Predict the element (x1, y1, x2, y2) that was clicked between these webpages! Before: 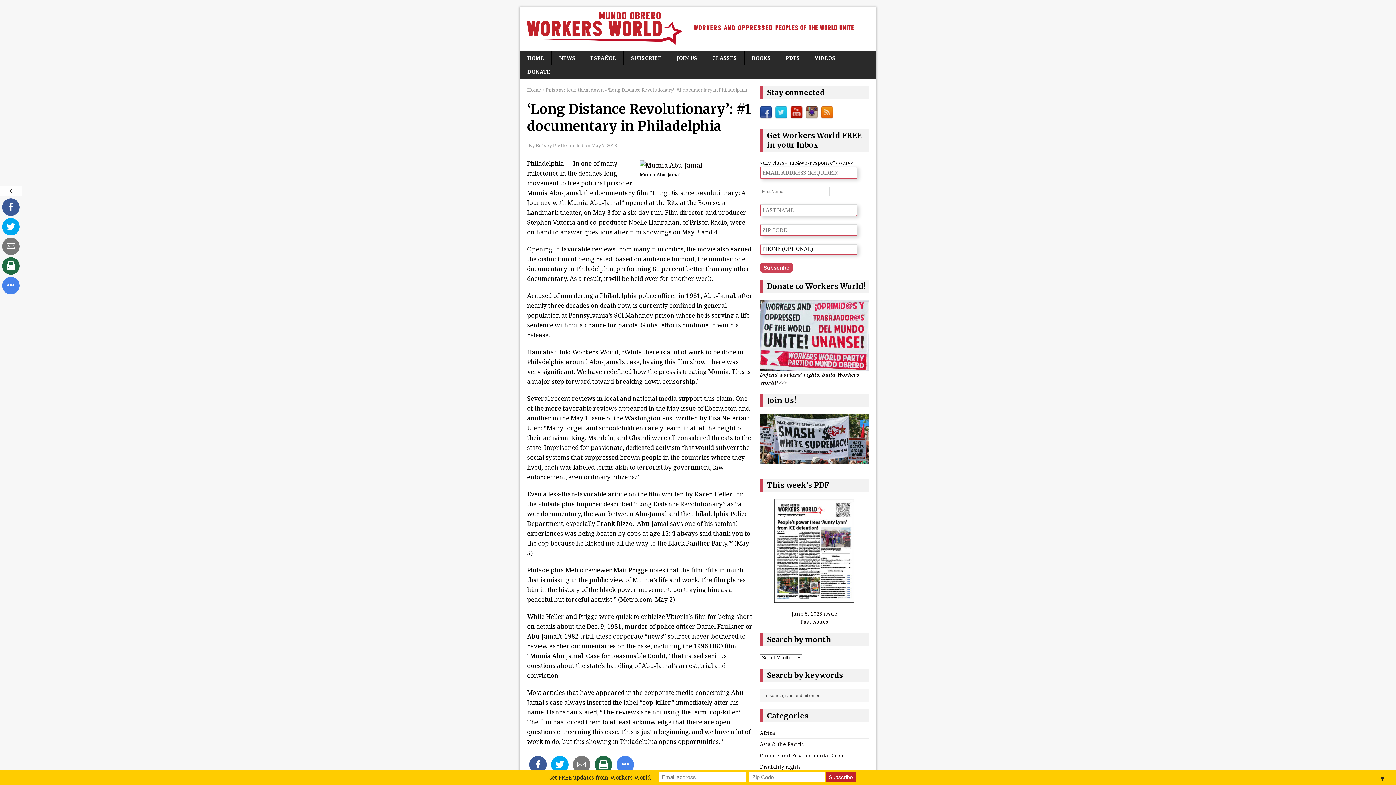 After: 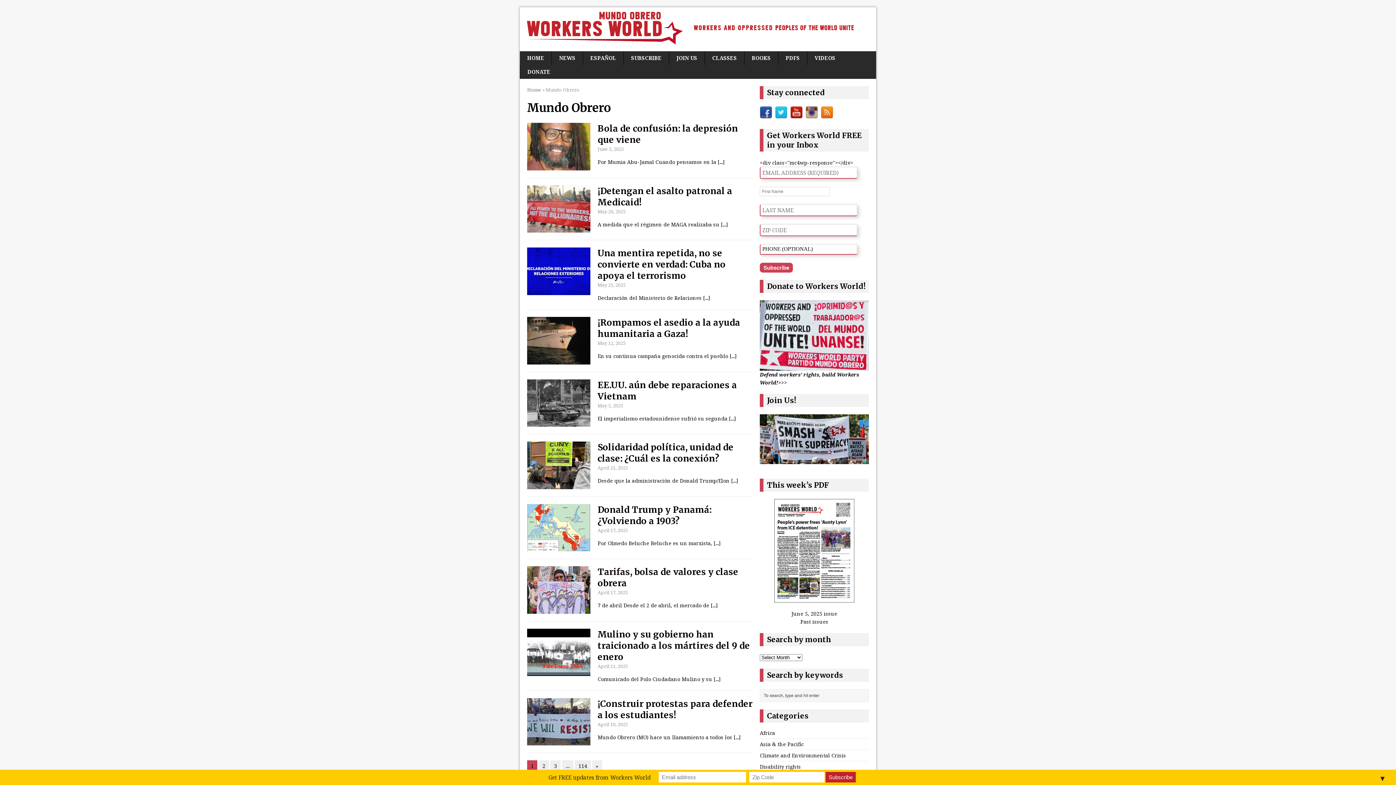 Action: bbox: (583, 51, 623, 65) label: ESPAÑOL